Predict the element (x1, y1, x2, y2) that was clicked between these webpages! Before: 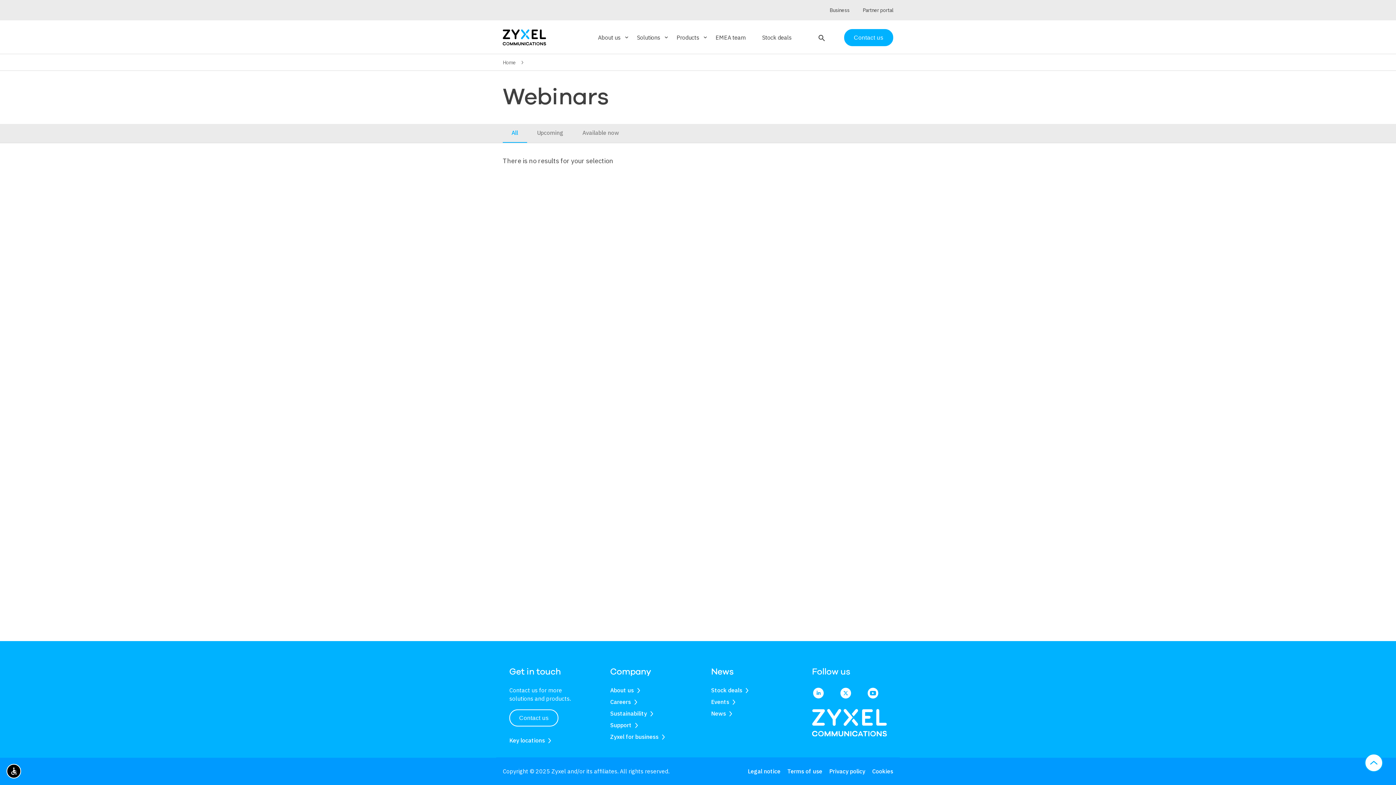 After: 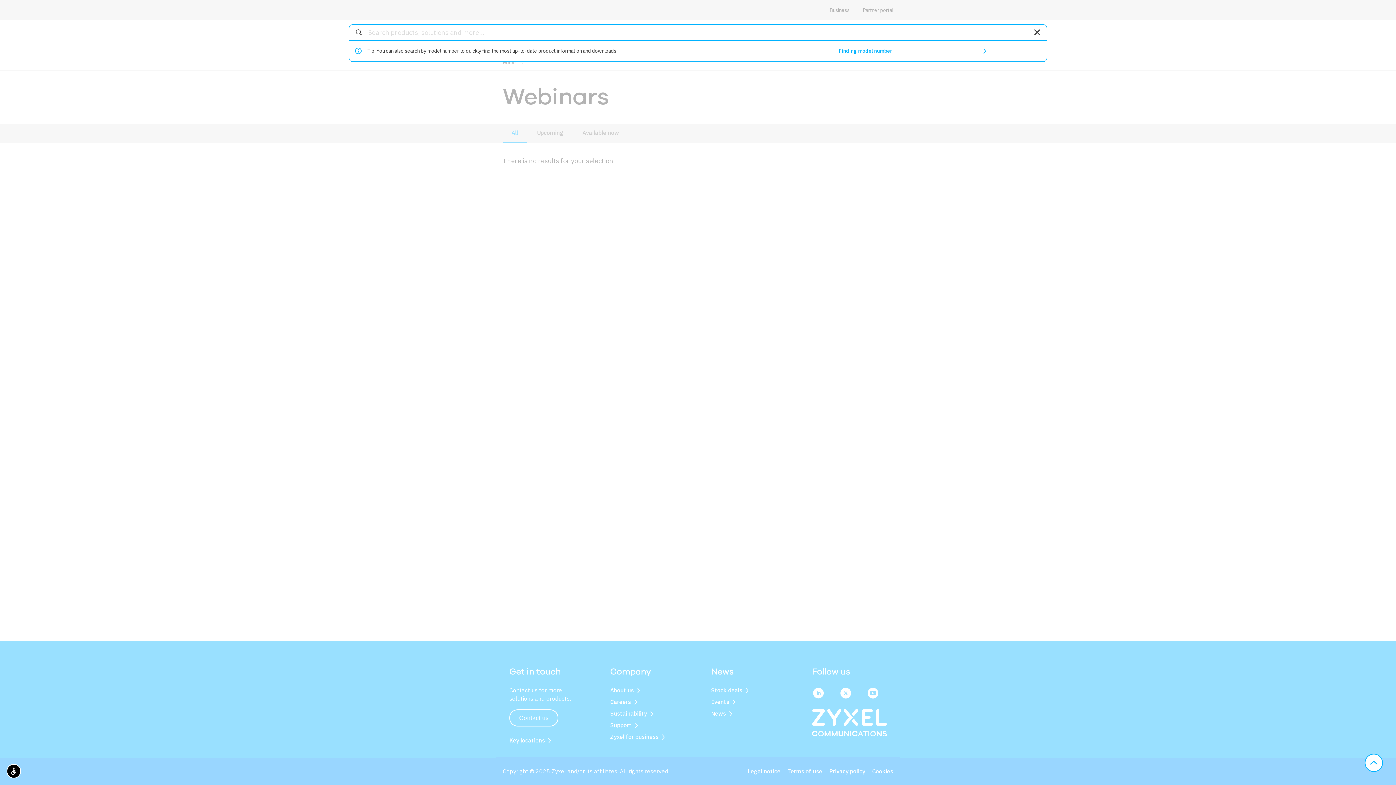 Action: label: Open search bbox: (817, 33, 824, 41)